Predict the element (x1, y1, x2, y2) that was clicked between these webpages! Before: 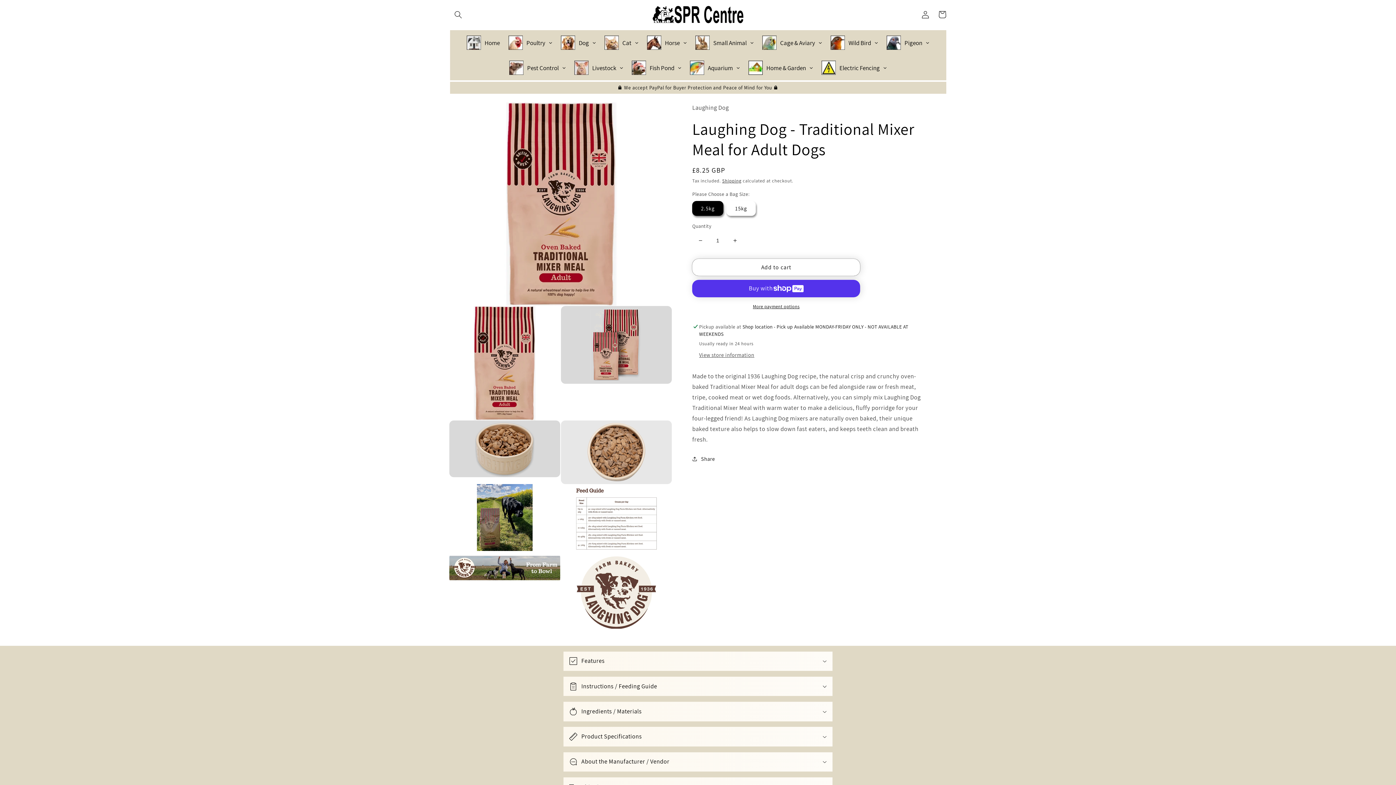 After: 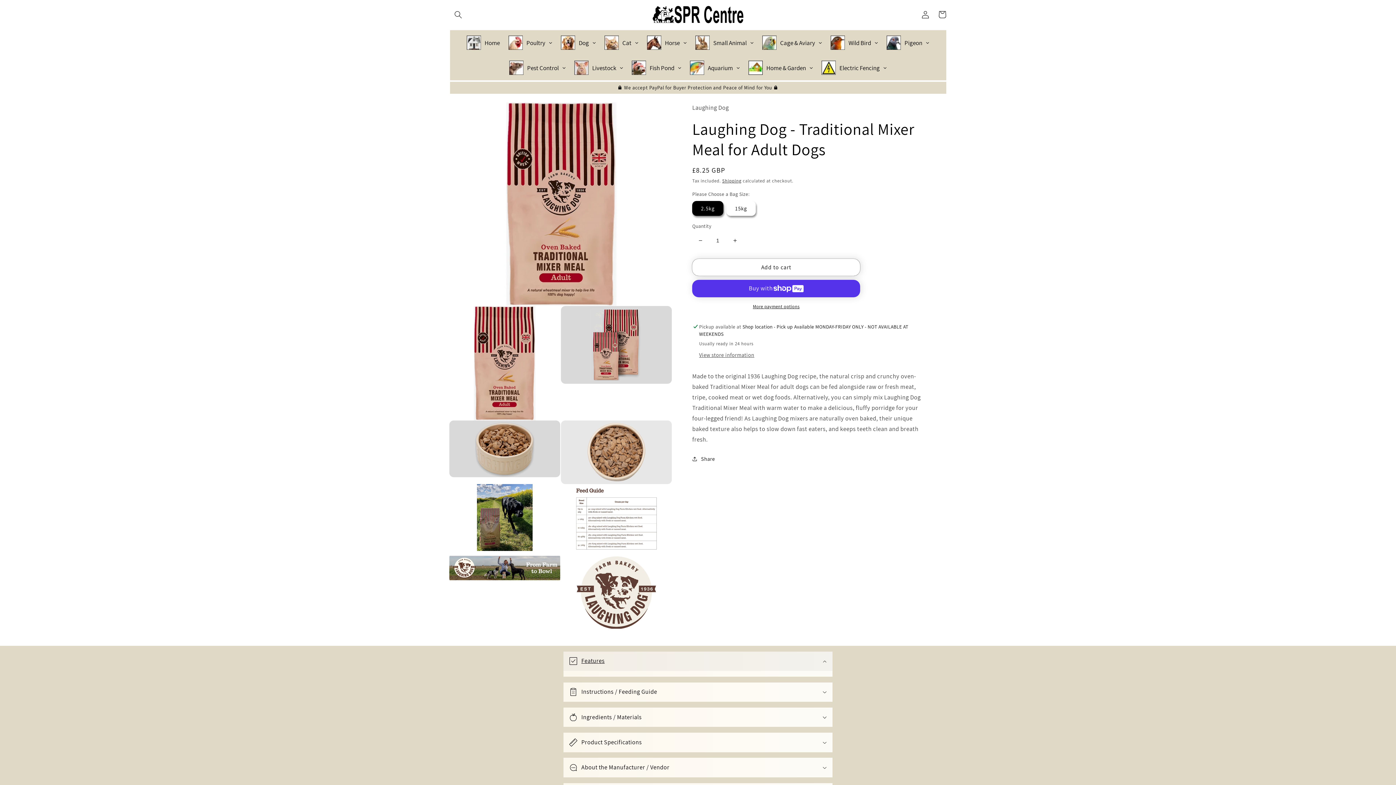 Action: bbox: (563, 651, 832, 671) label: Features